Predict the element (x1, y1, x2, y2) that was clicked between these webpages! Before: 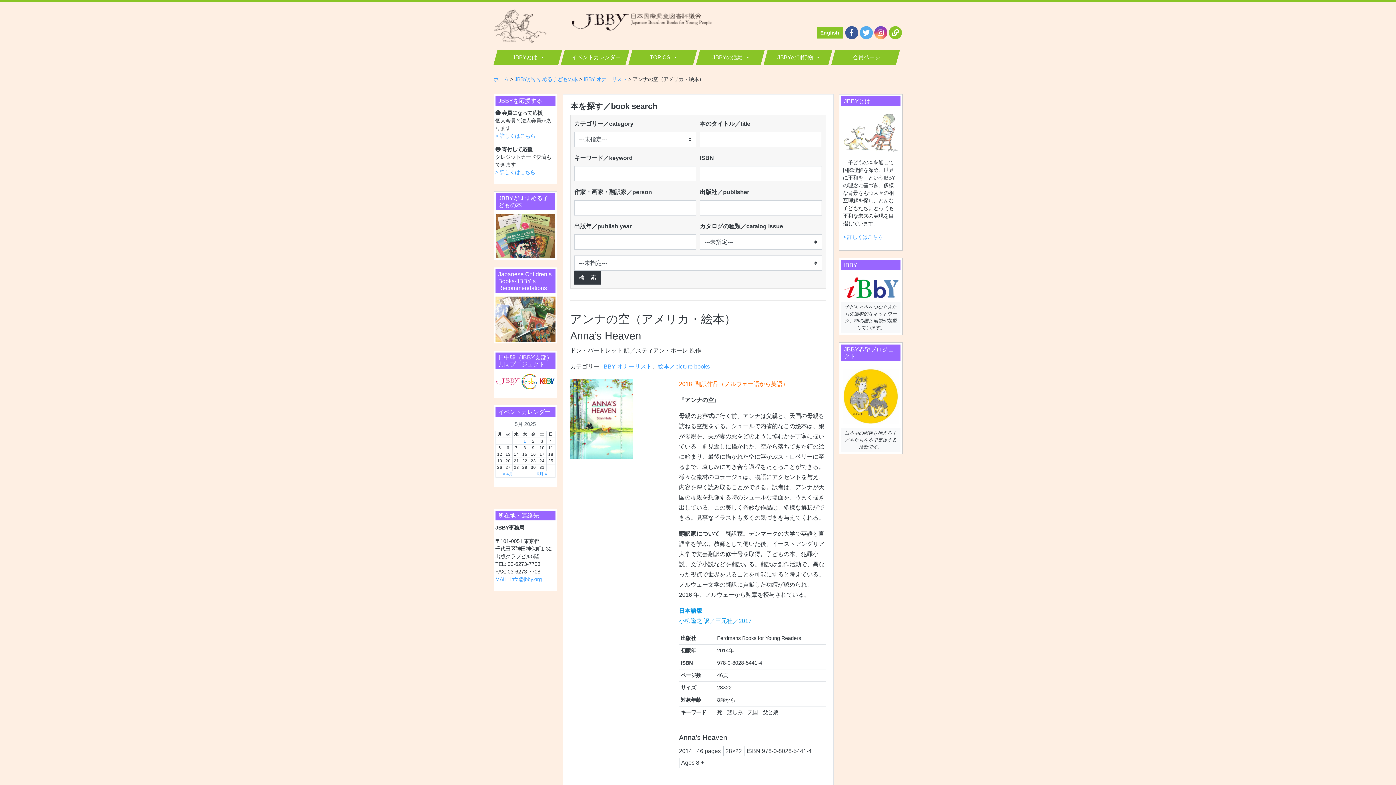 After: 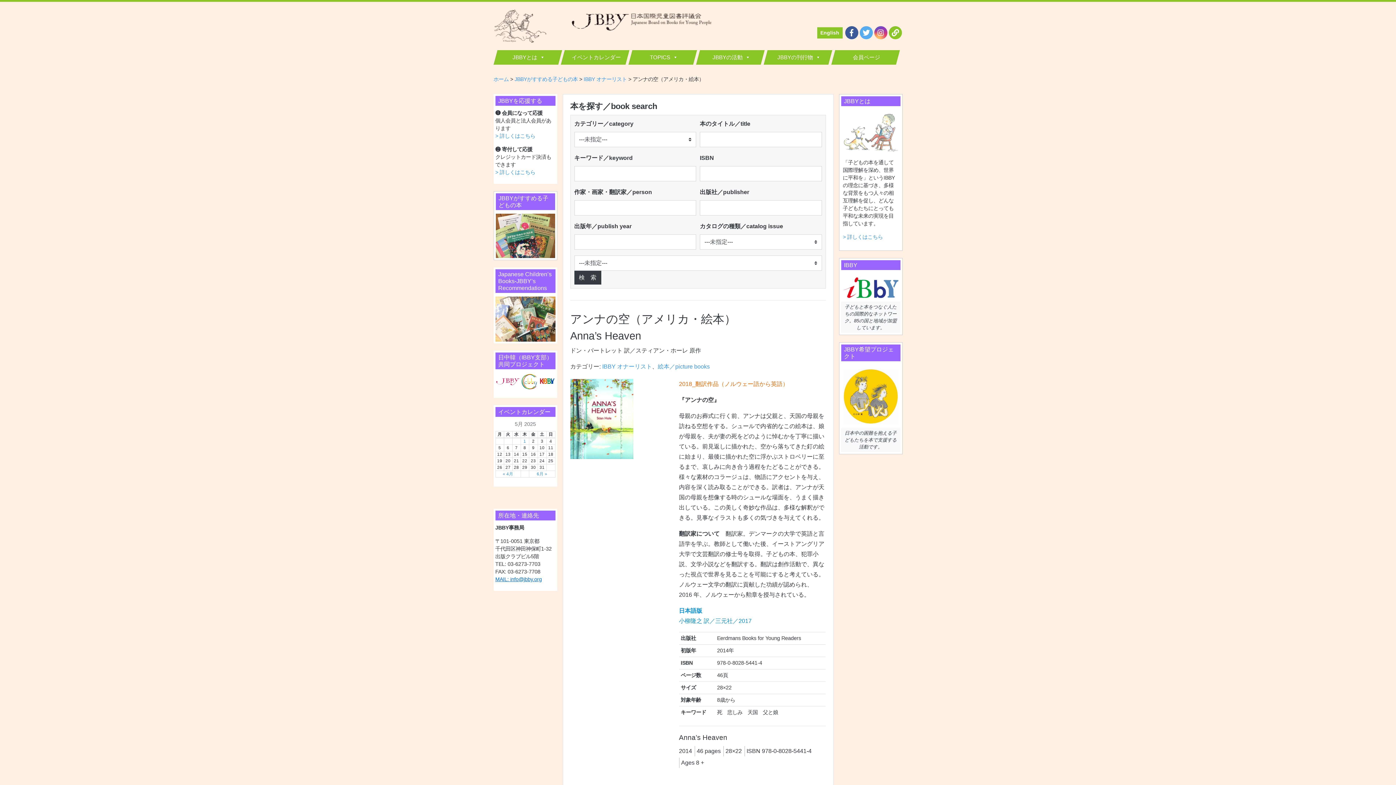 Action: bbox: (495, 576, 542, 582) label: MAIL: info@jbby.org